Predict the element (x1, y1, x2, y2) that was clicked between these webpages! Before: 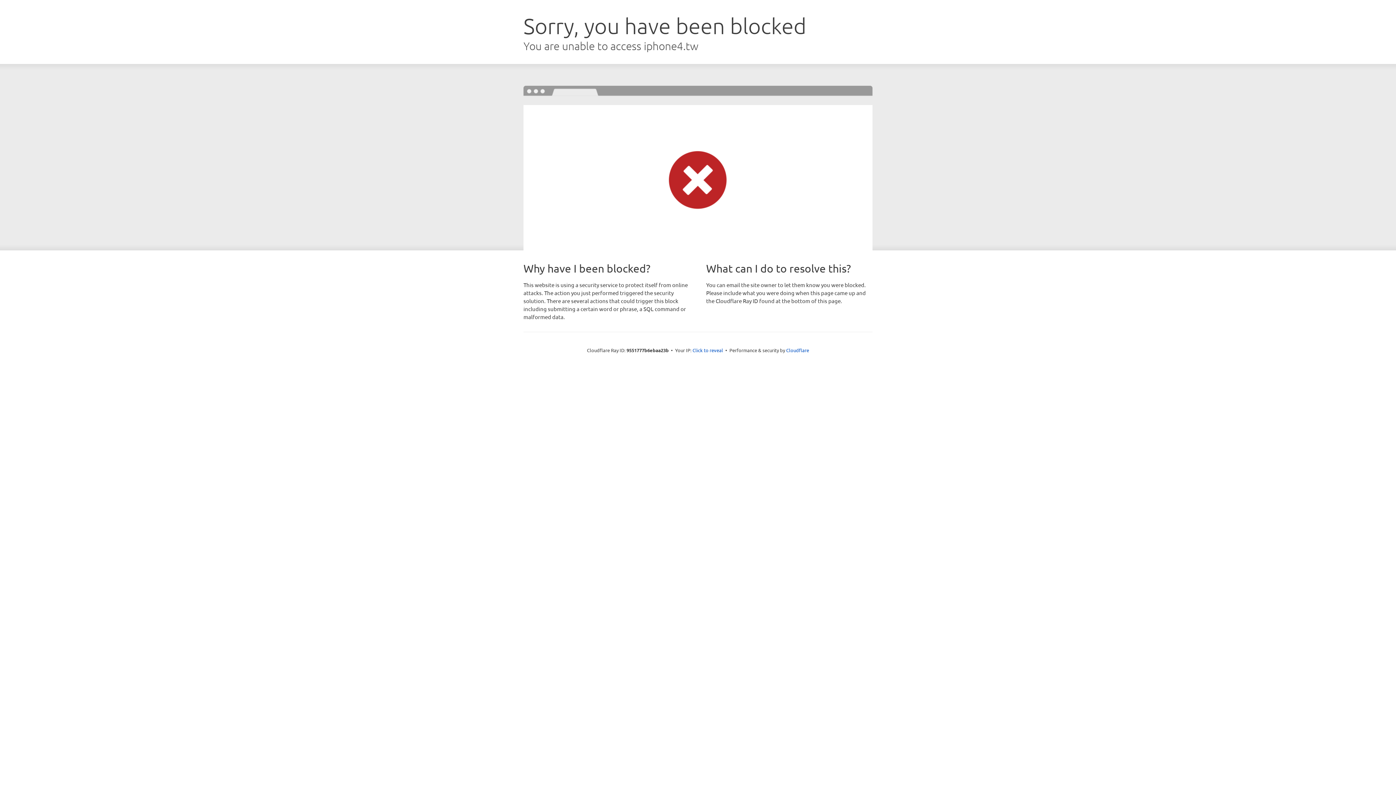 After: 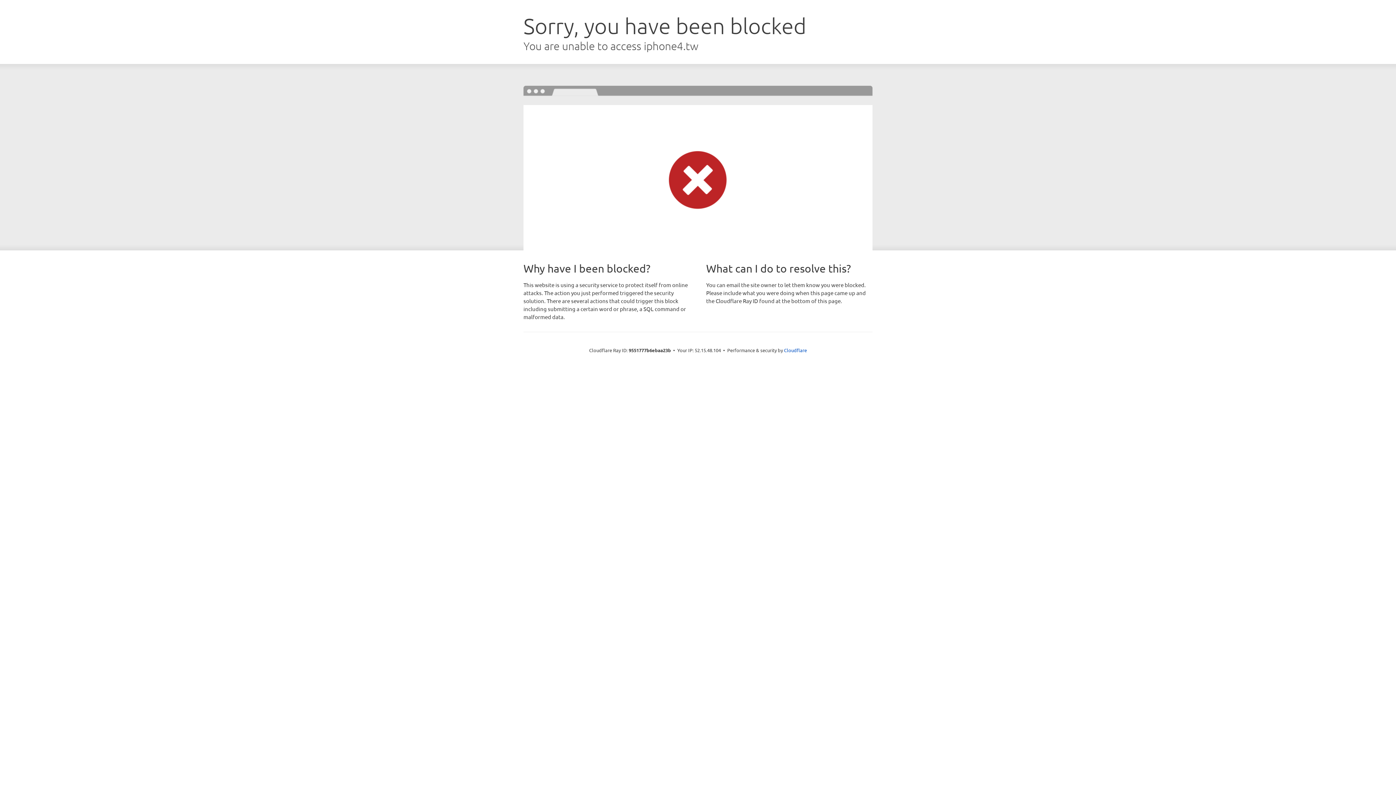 Action: bbox: (692, 346, 723, 353) label: Click to reveal